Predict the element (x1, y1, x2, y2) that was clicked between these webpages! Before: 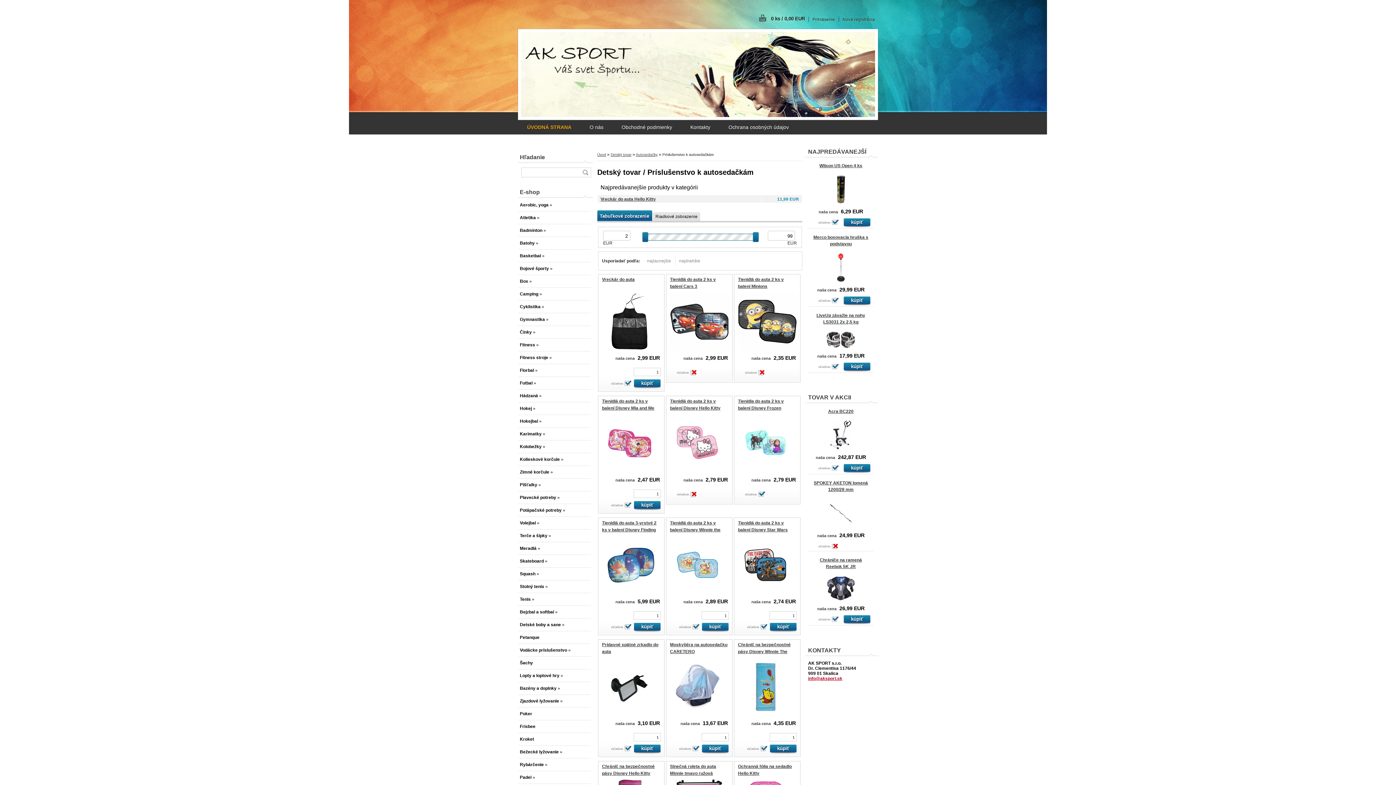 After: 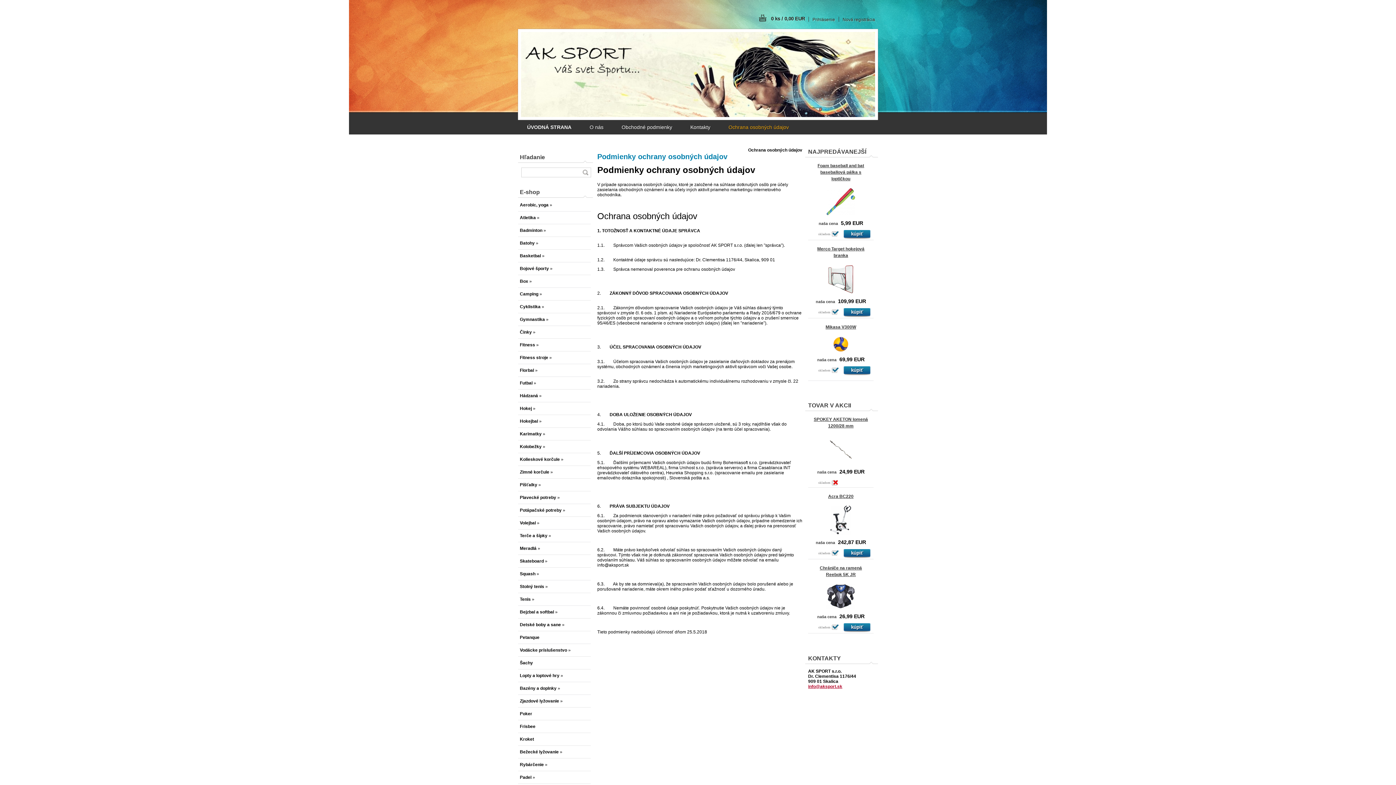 Action: bbox: (719, 120, 798, 134) label: Ochrana osobných údajov